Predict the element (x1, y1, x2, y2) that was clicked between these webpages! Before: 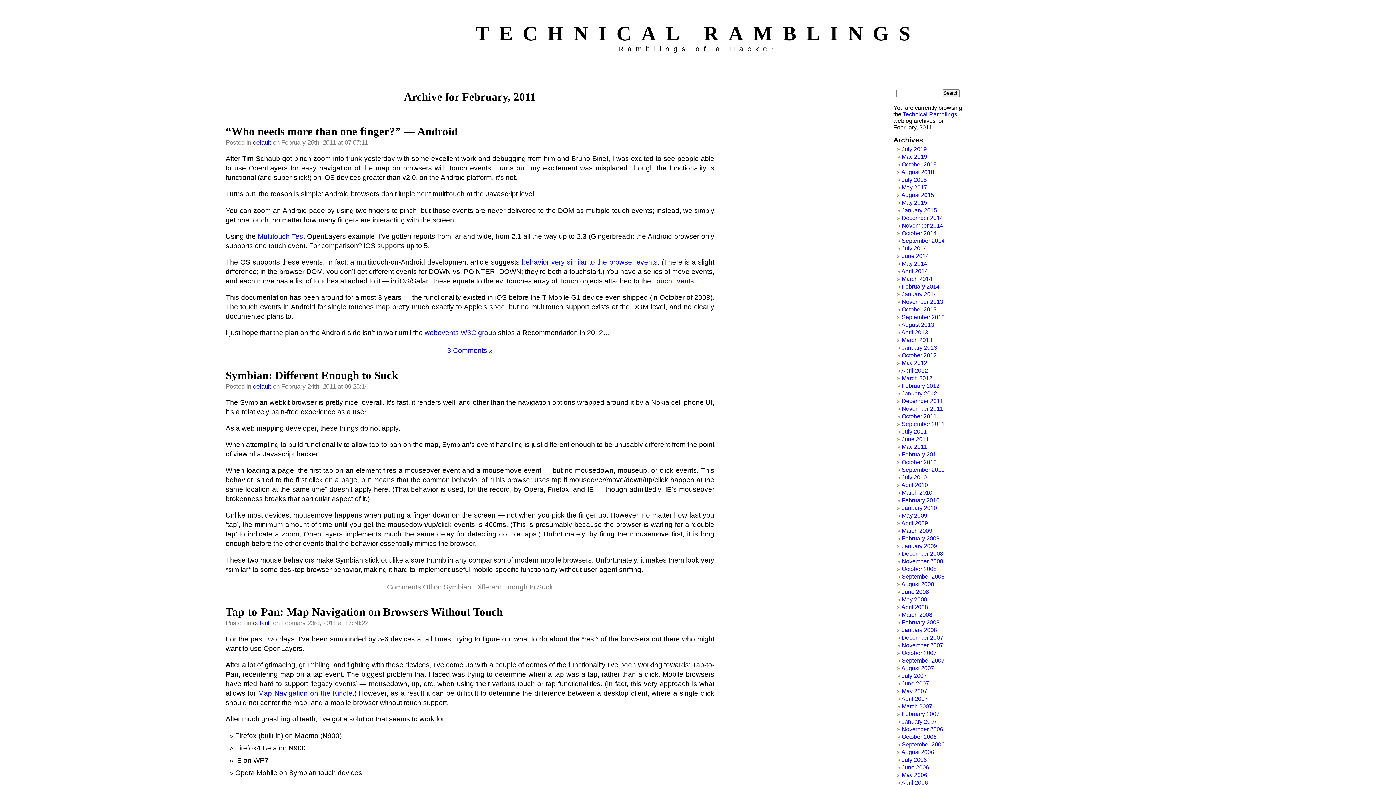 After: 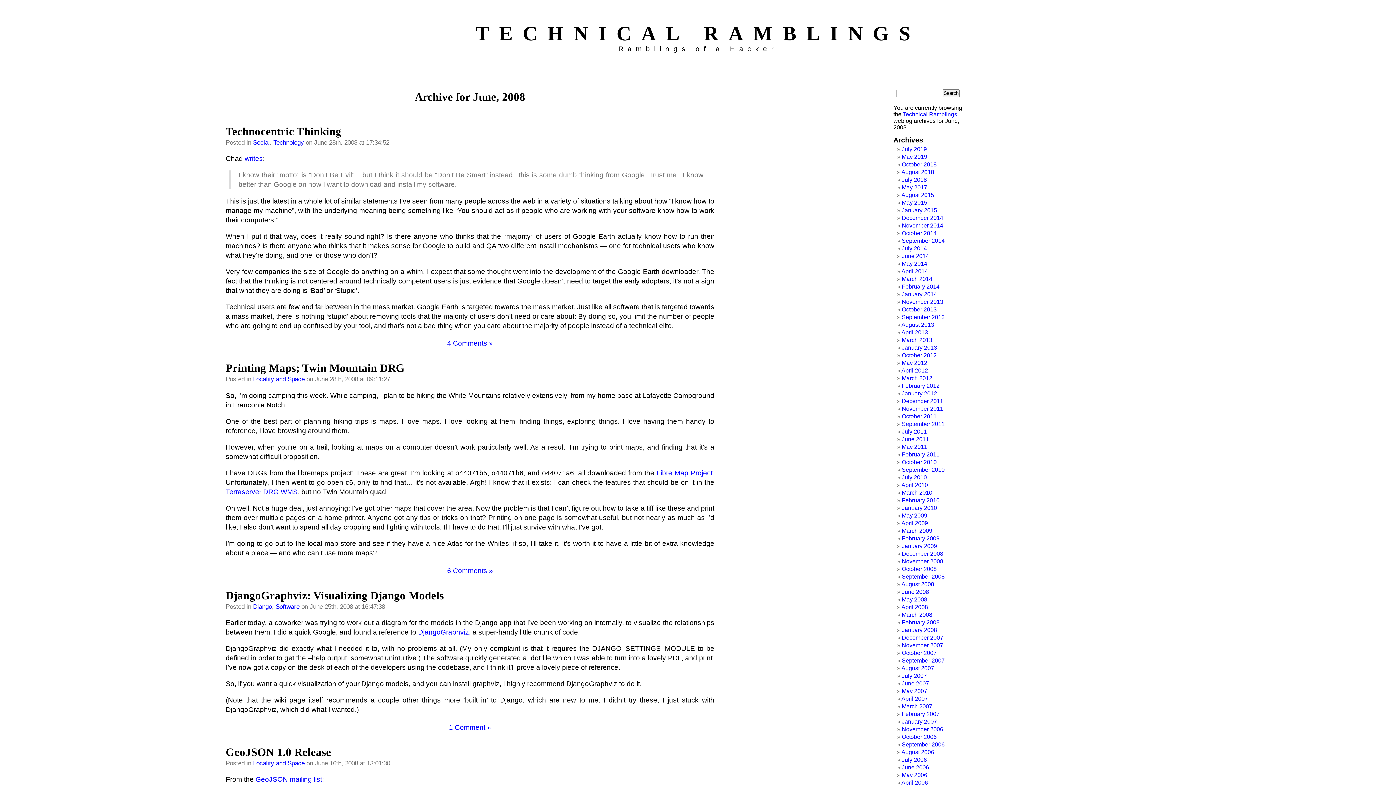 Action: bbox: (902, 589, 929, 595) label: June 2008